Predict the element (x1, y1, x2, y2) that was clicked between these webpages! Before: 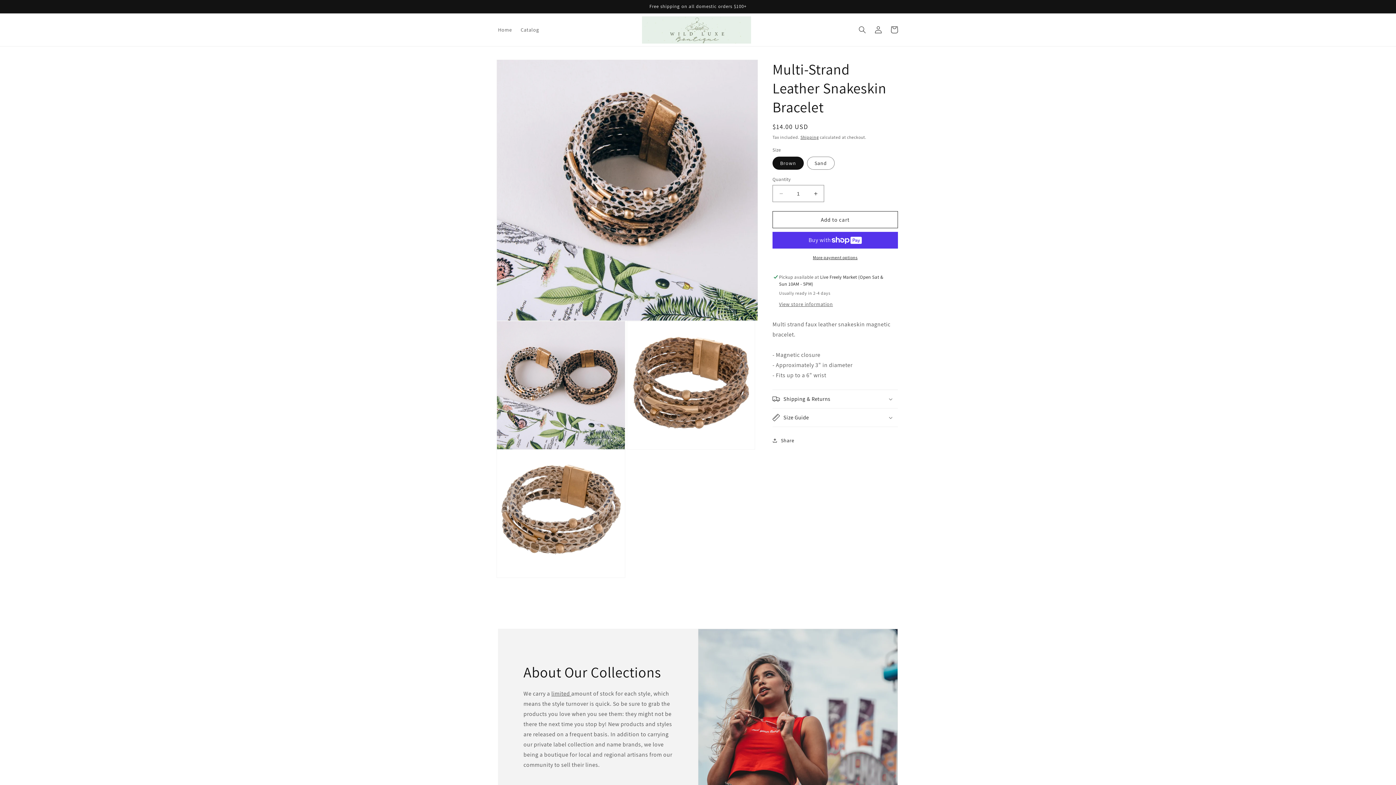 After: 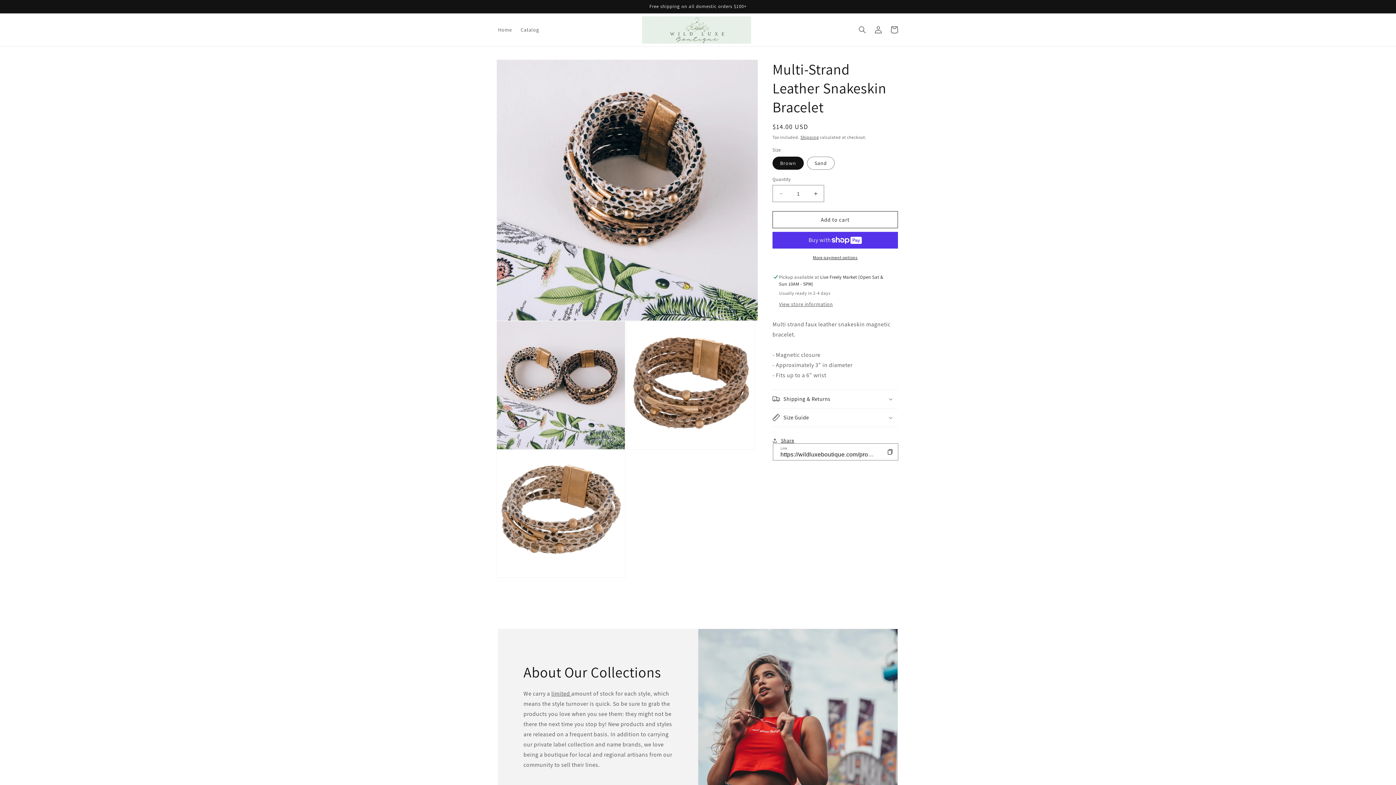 Action: label: Share bbox: (772, 432, 794, 448)